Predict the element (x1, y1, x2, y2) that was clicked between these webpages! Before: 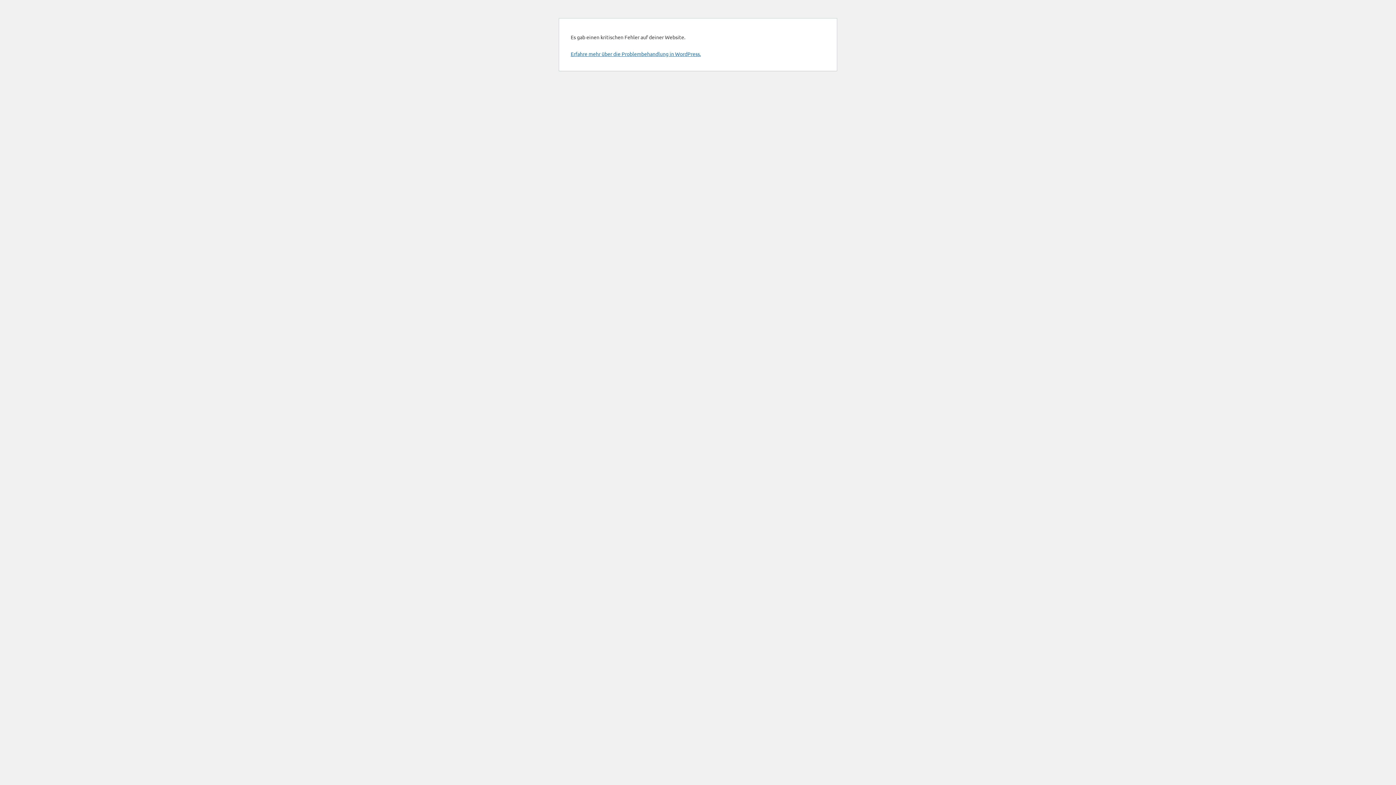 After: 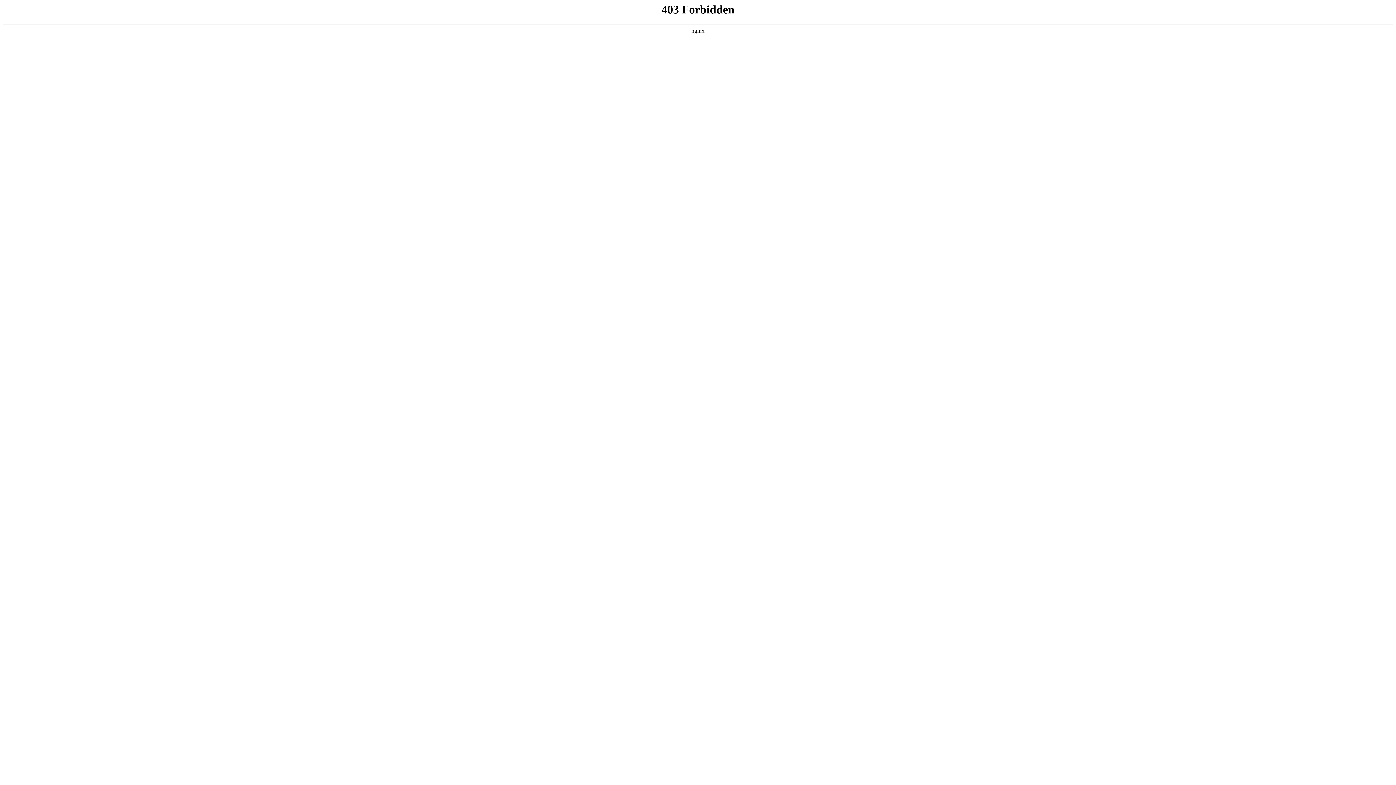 Action: label: Erfahre mehr über die Problembehandlung in WordPress. bbox: (570, 50, 701, 57)